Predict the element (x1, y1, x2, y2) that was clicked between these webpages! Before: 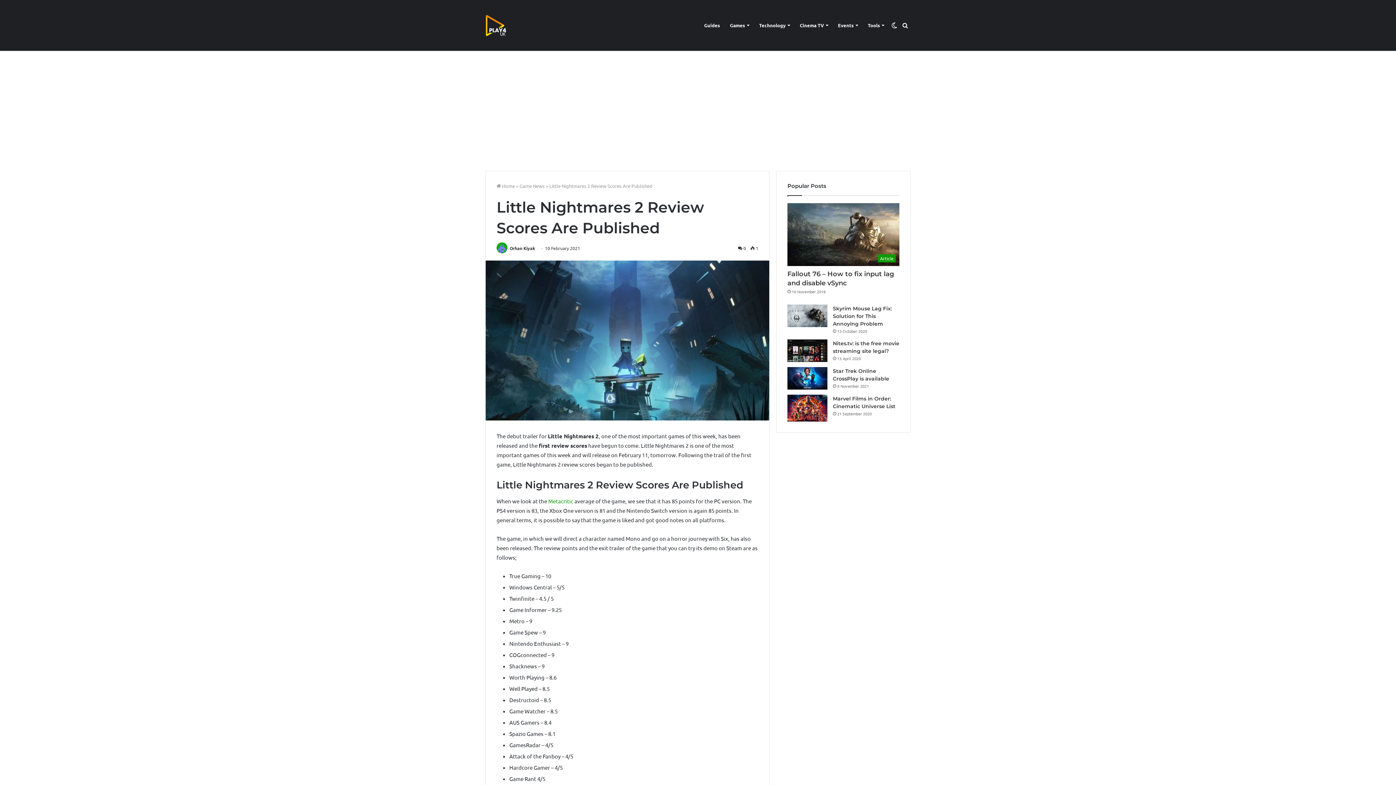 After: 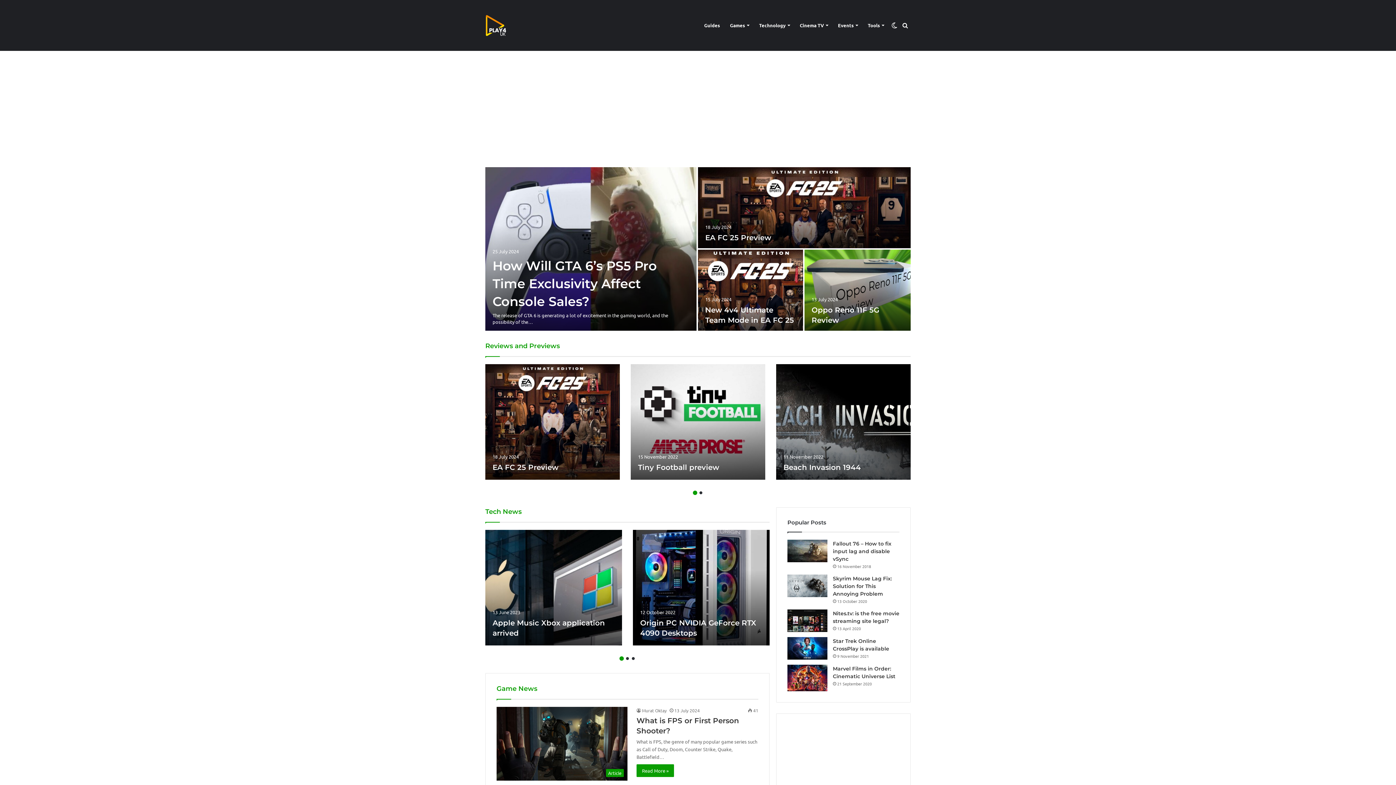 Action: bbox: (496, 182, 514, 189) label:  Home